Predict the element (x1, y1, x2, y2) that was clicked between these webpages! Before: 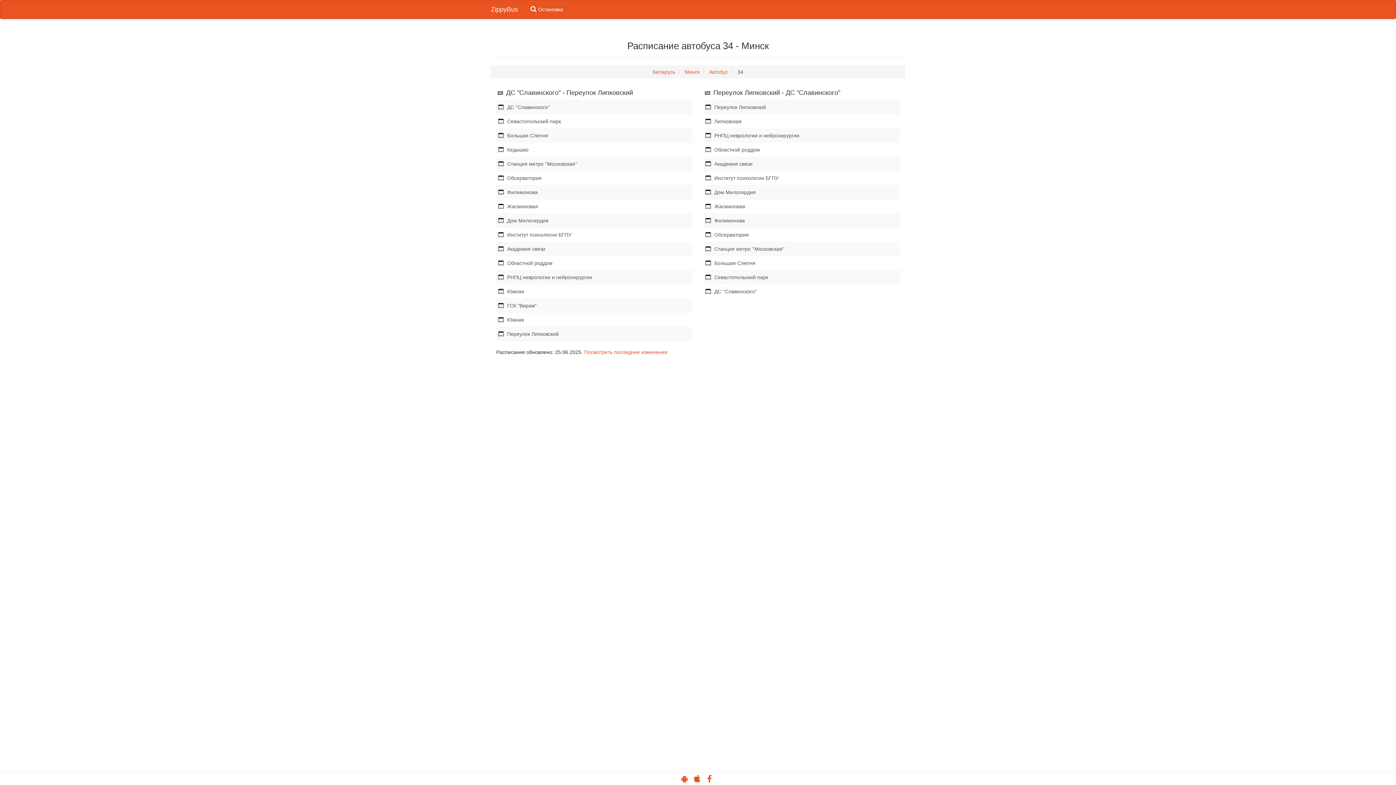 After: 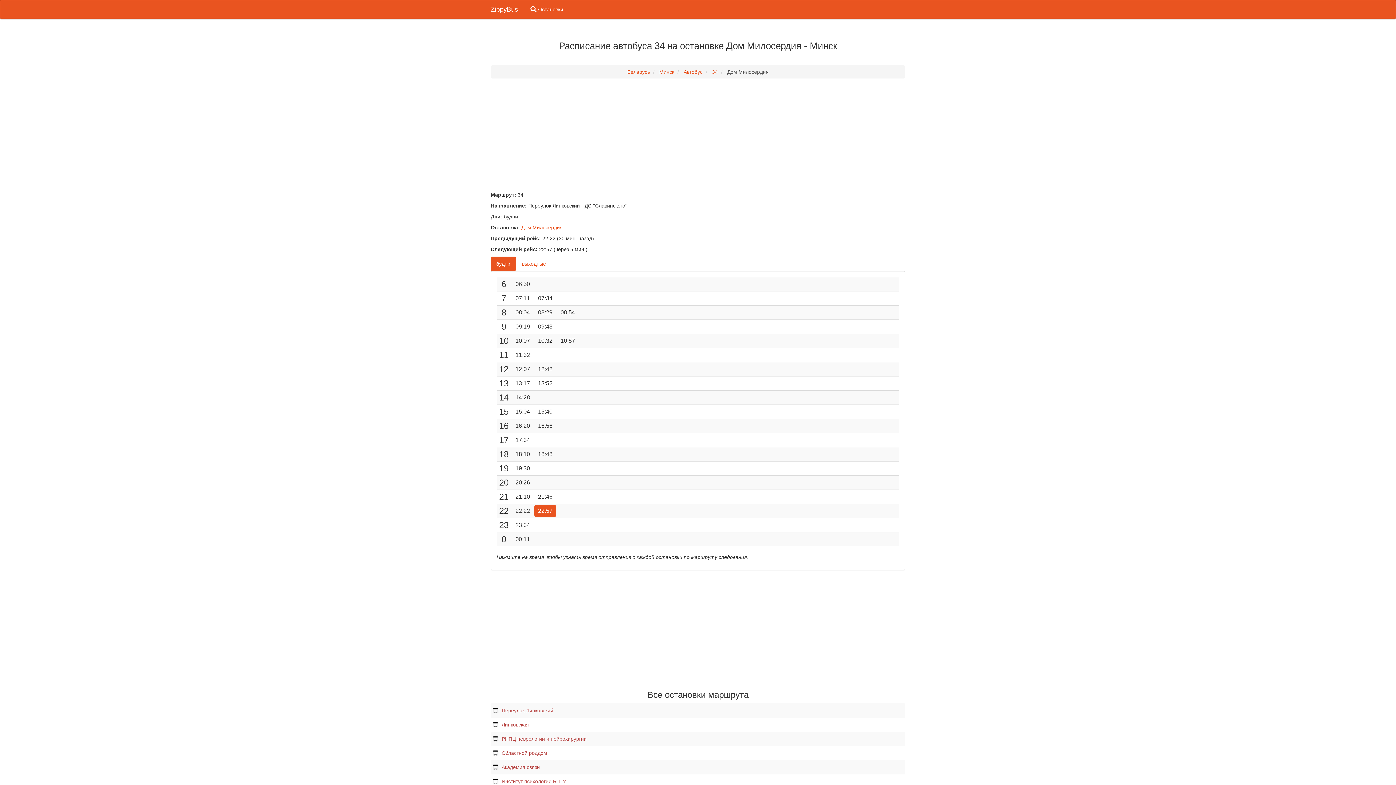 Action: bbox: (703, 185, 900, 199) label: Дом Милосердия